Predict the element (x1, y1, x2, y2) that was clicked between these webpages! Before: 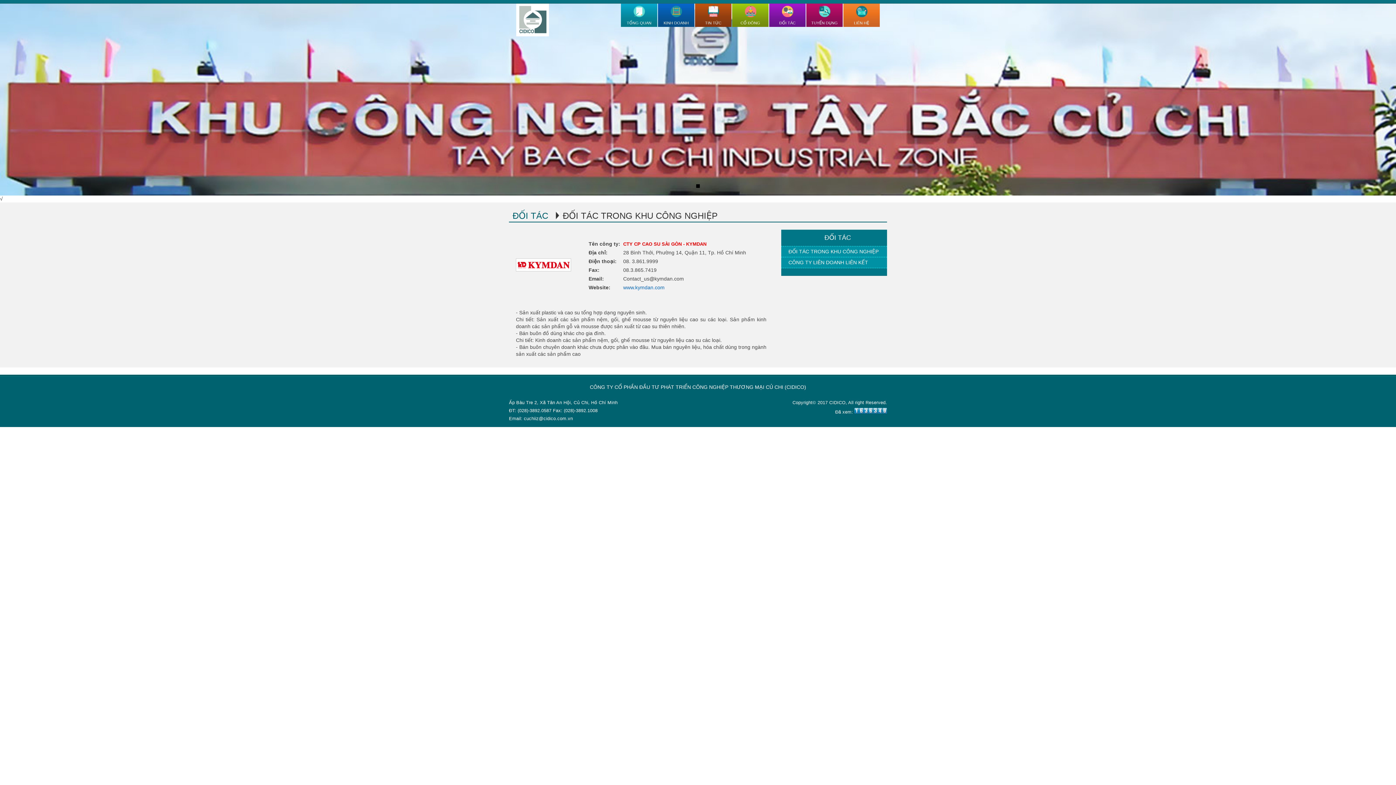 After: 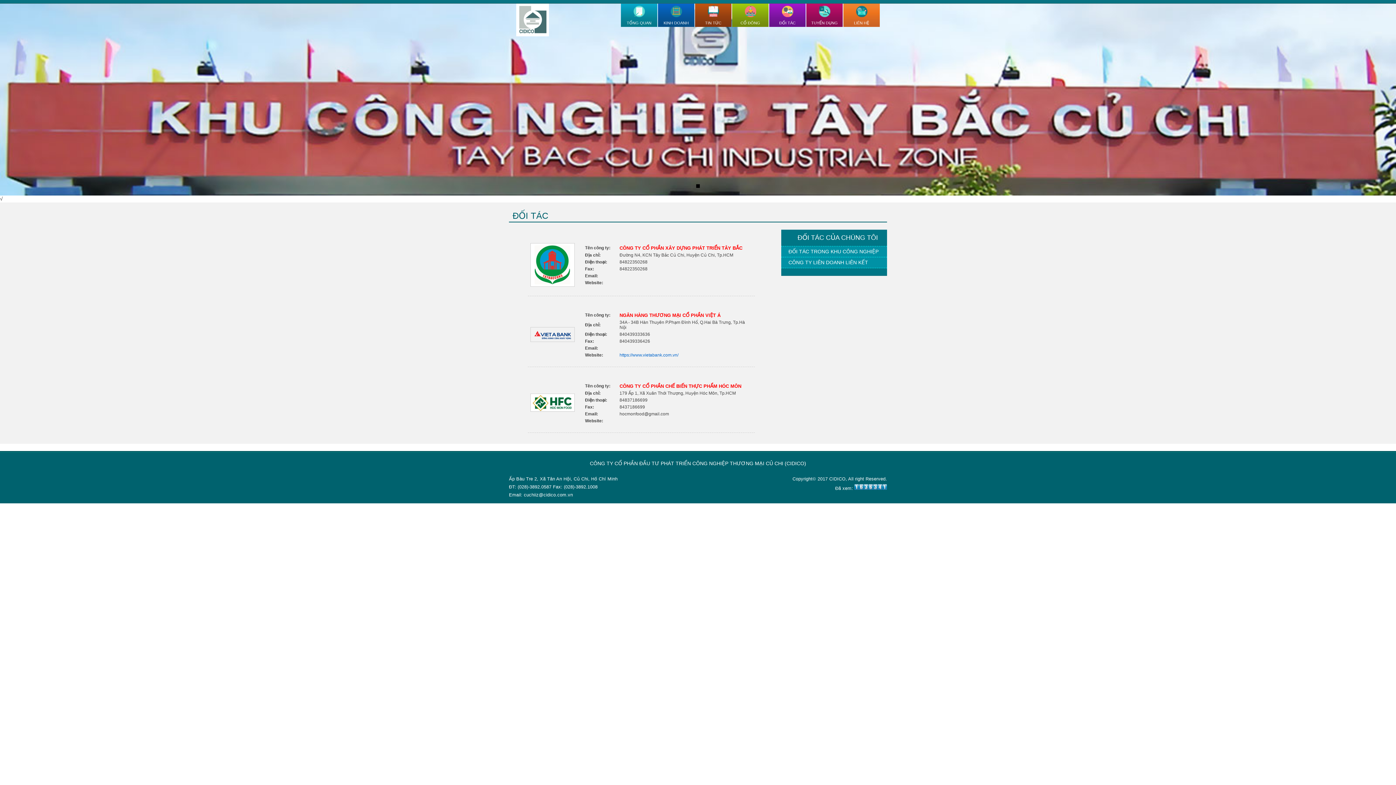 Action: label: CÔNG TY LIÊN DOANH LIÊN KẾT bbox: (788, 259, 868, 265)